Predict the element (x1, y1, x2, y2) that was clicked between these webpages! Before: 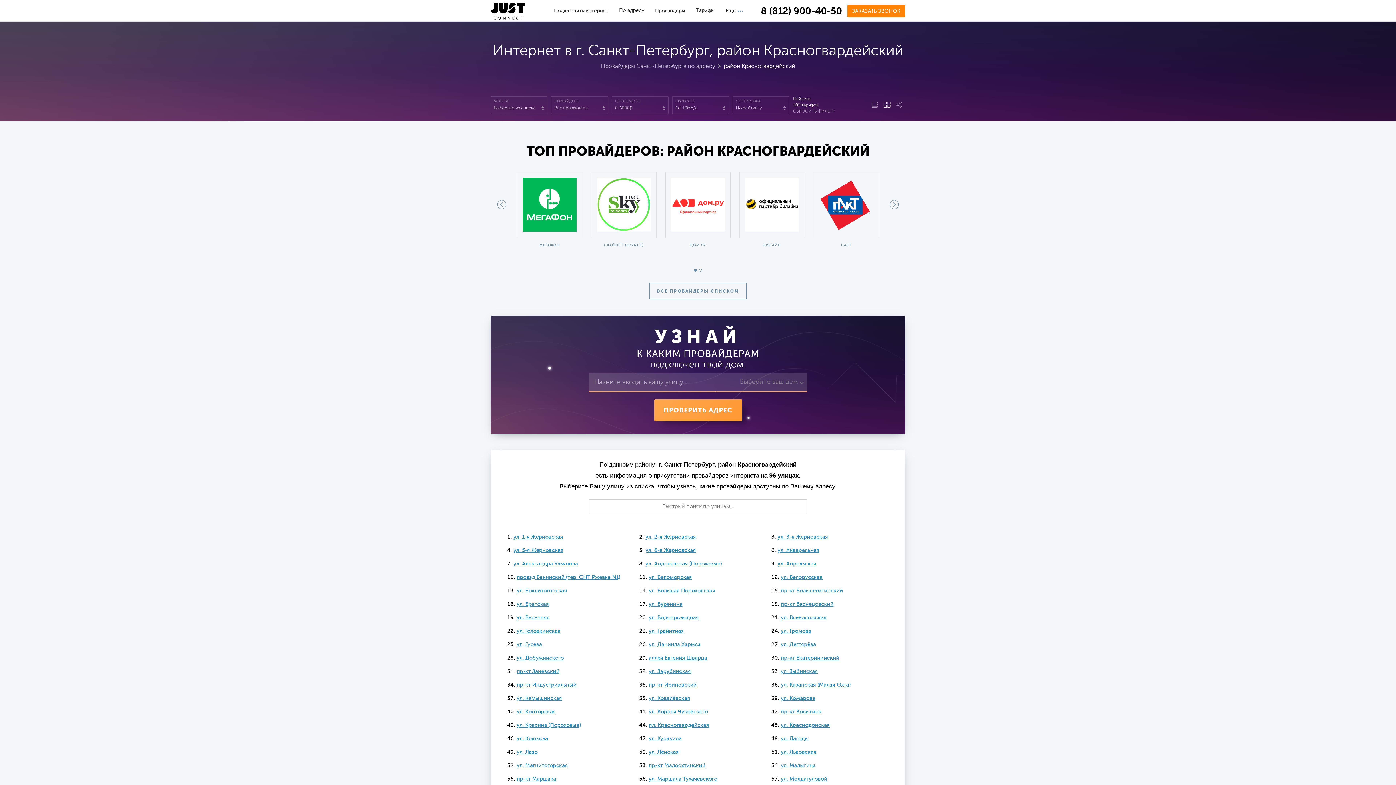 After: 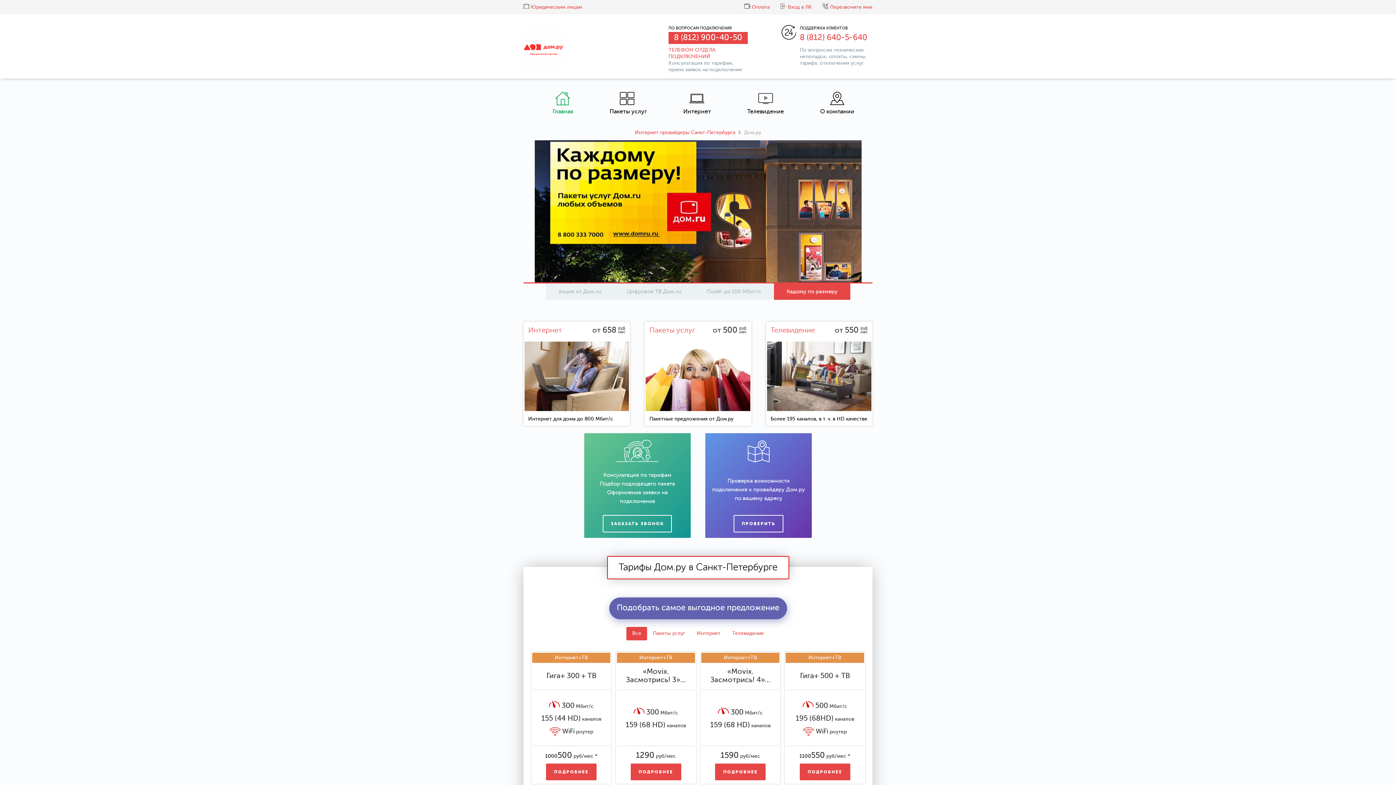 Action: label: ДОМ.РУ bbox: (690, 243, 706, 247)